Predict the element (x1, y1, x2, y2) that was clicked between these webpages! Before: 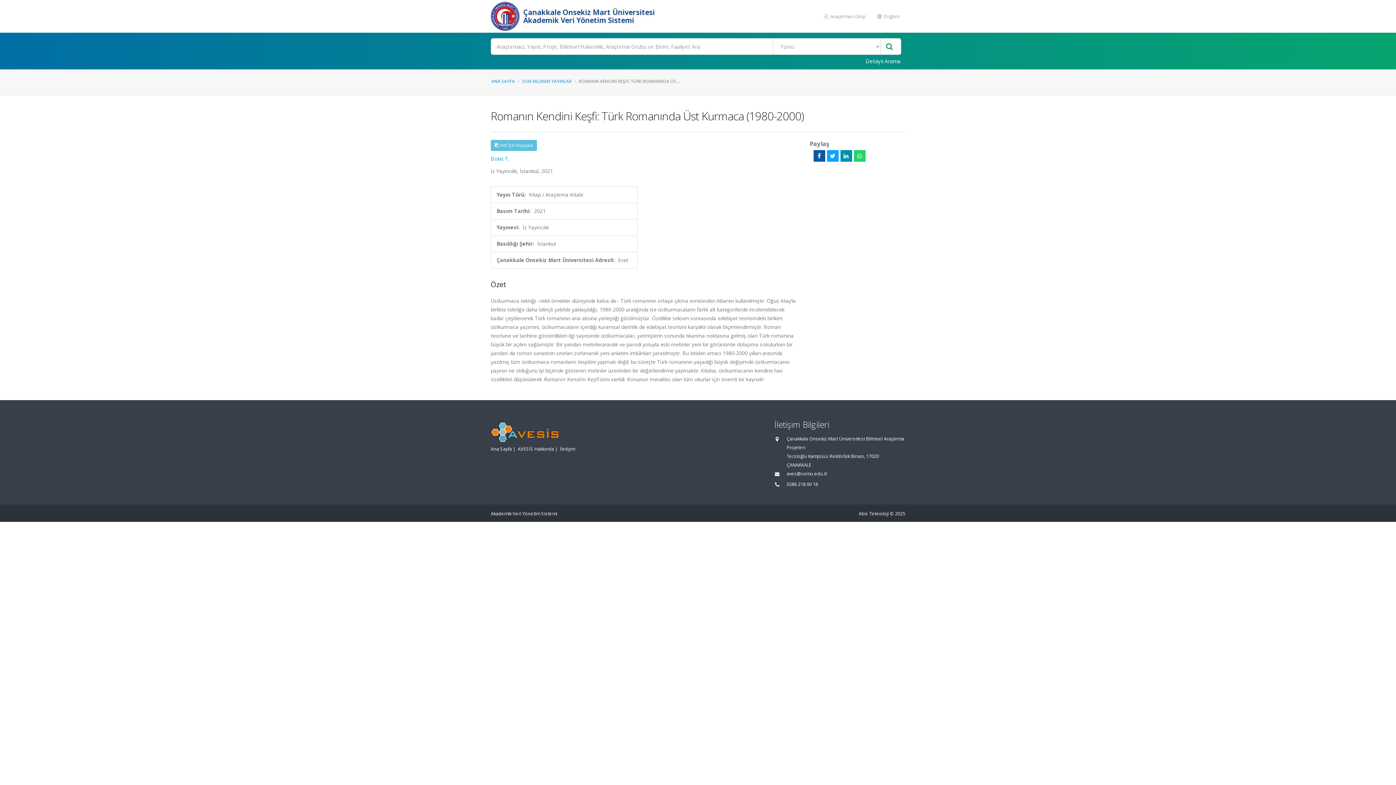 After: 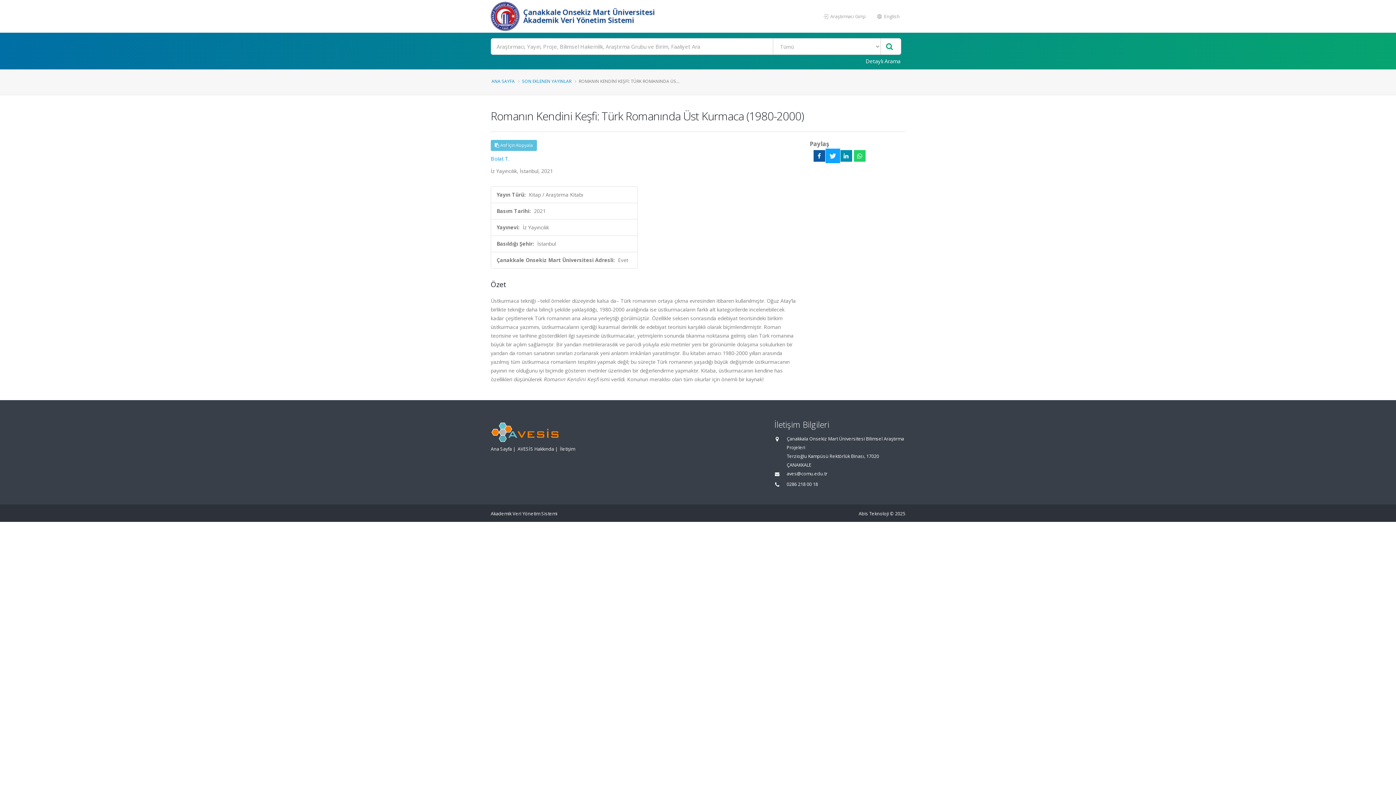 Action: bbox: (827, 150, 838, 161)